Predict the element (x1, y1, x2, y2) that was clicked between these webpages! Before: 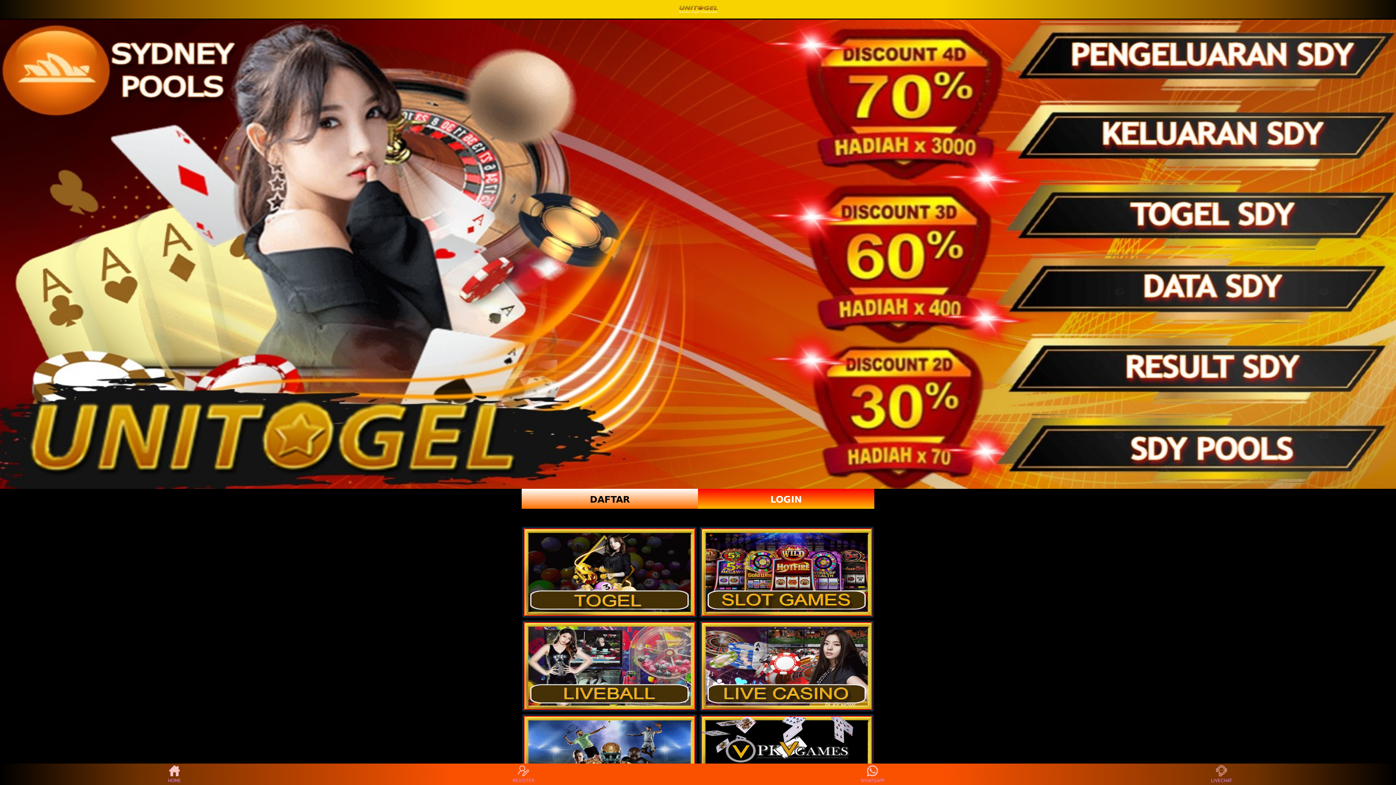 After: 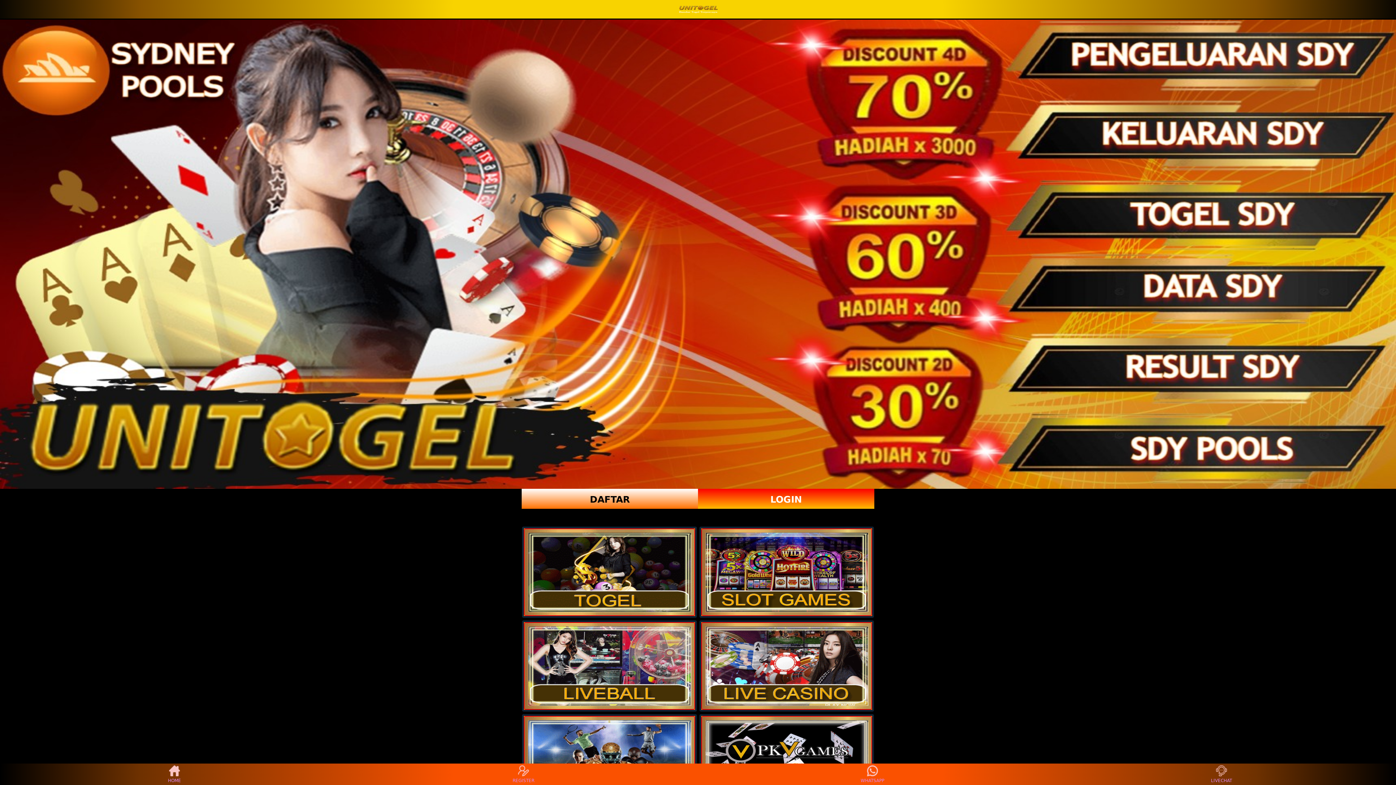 Action: bbox: (524, 622, 695, 710)